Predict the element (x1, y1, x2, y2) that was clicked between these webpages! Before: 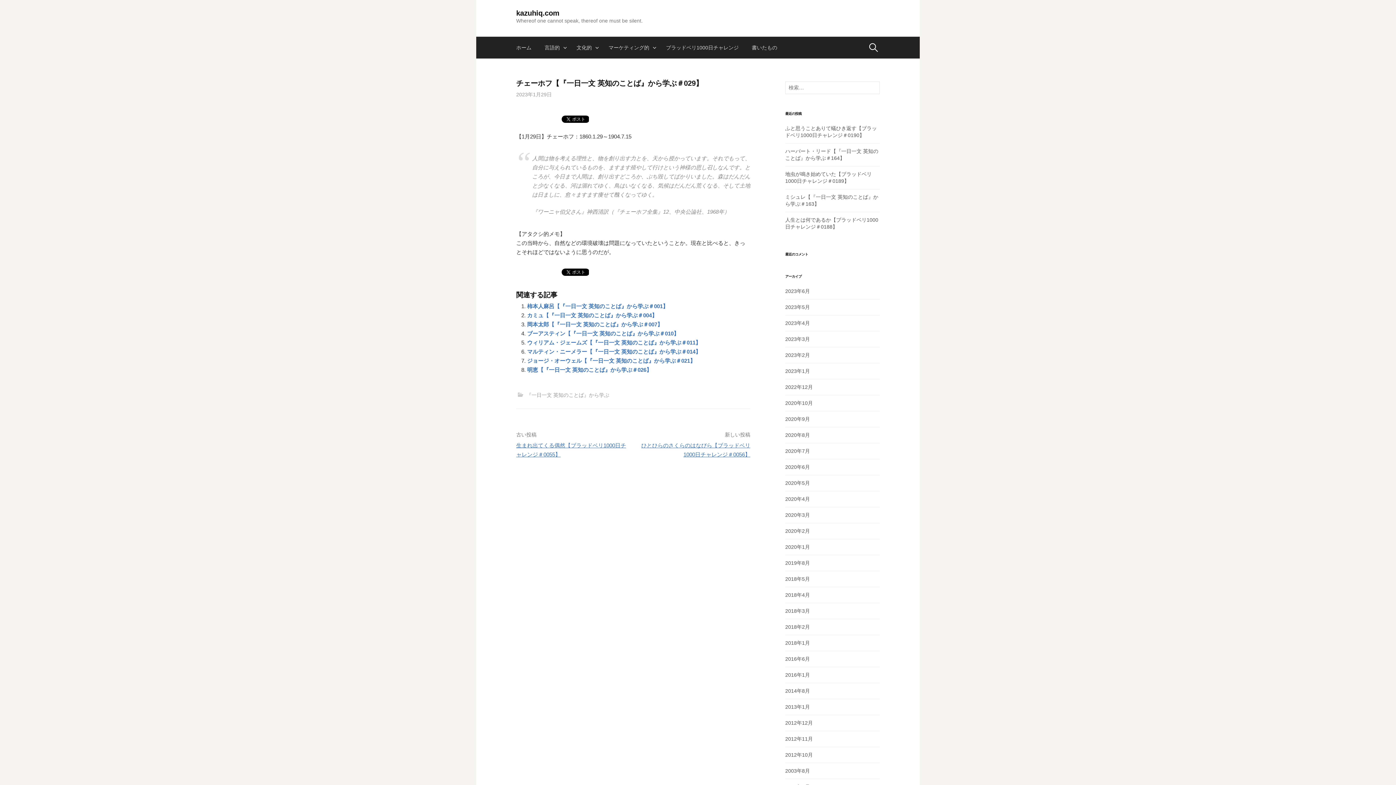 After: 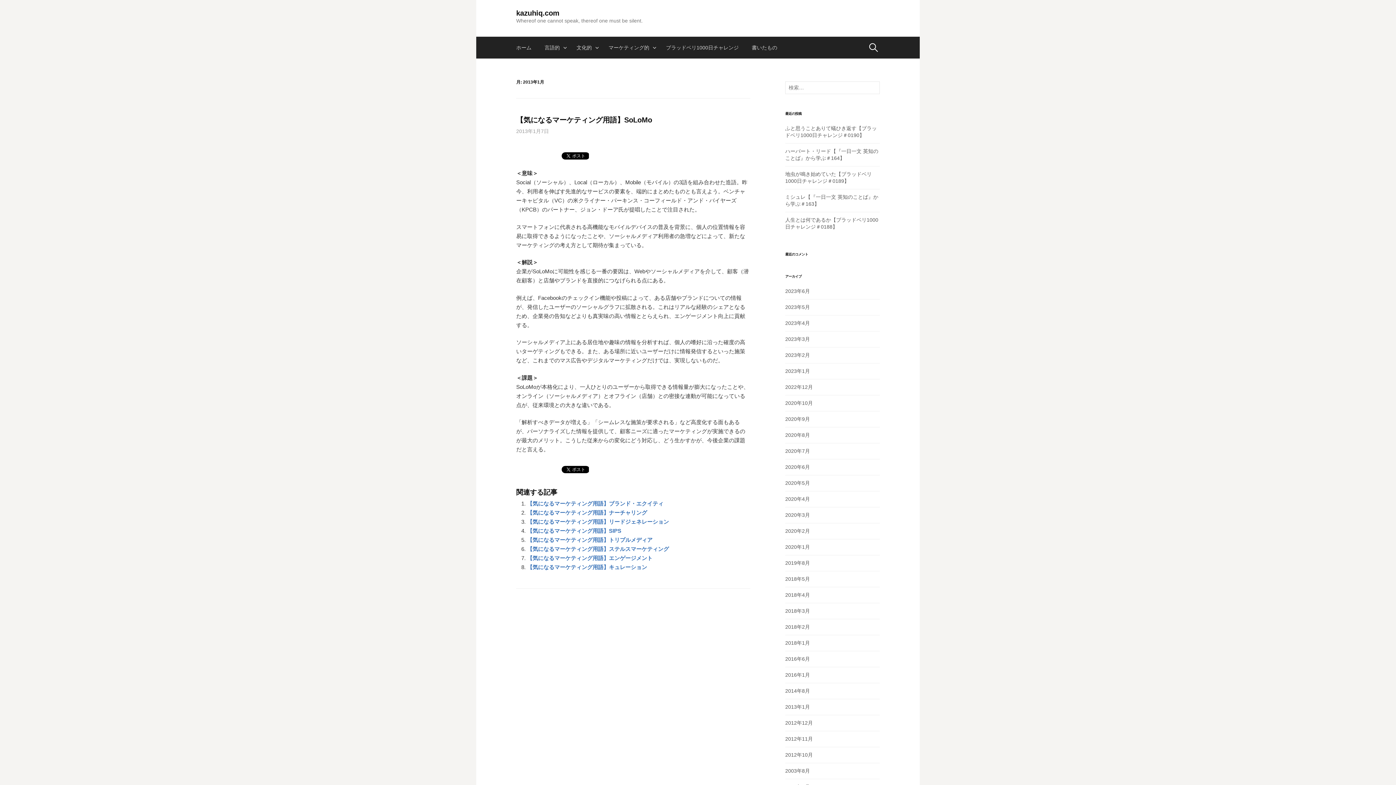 Action: bbox: (785, 704, 810, 710) label: 2013年1月